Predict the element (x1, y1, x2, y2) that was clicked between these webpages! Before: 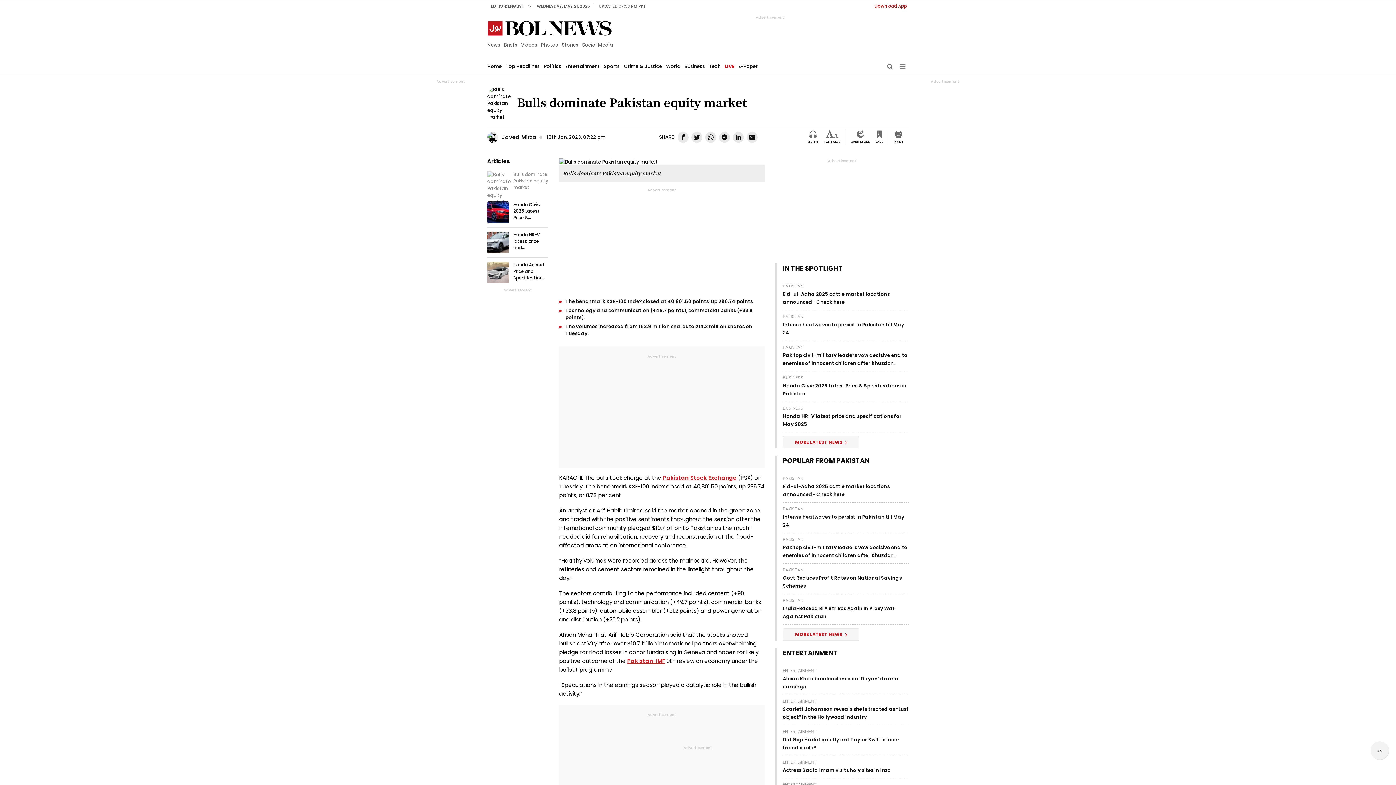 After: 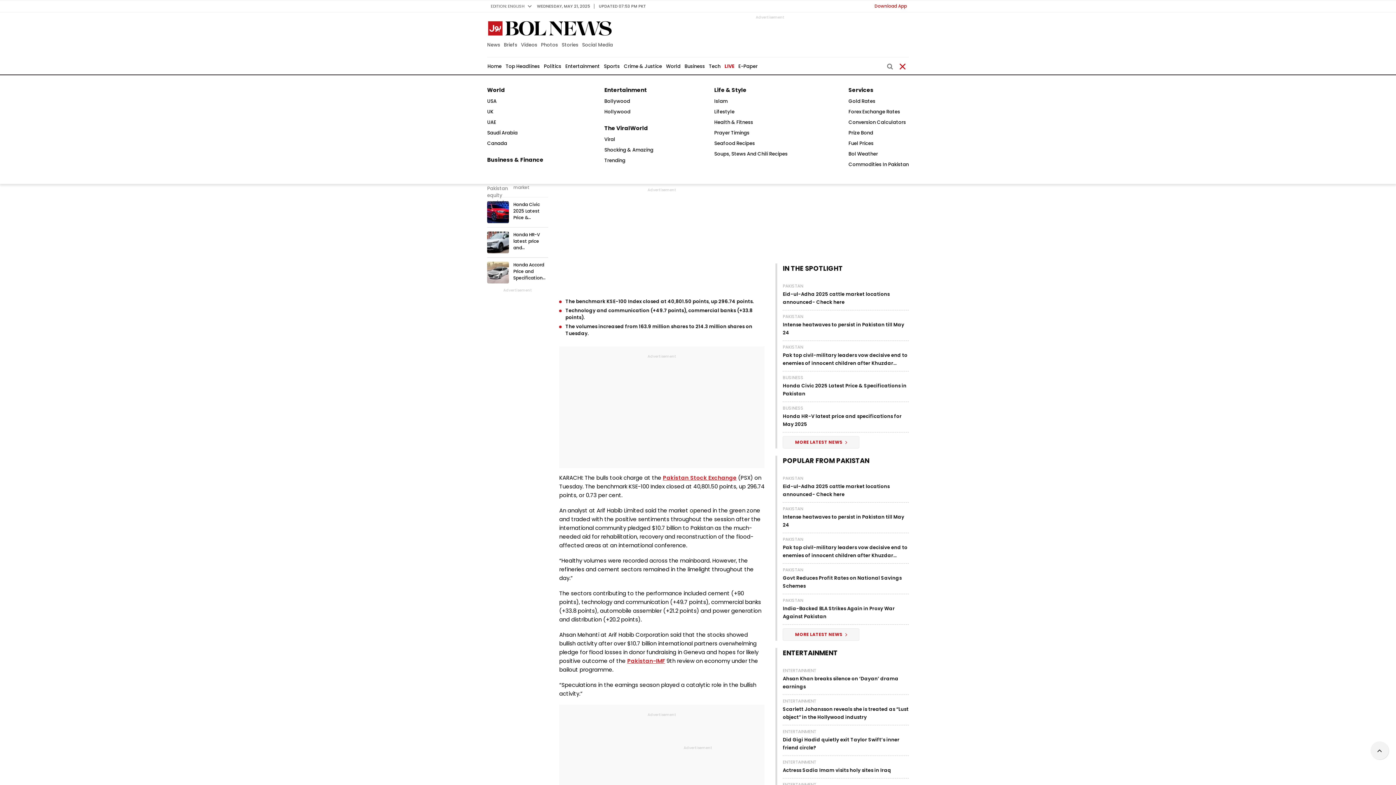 Action: bbox: (899, 61, 905, 70)